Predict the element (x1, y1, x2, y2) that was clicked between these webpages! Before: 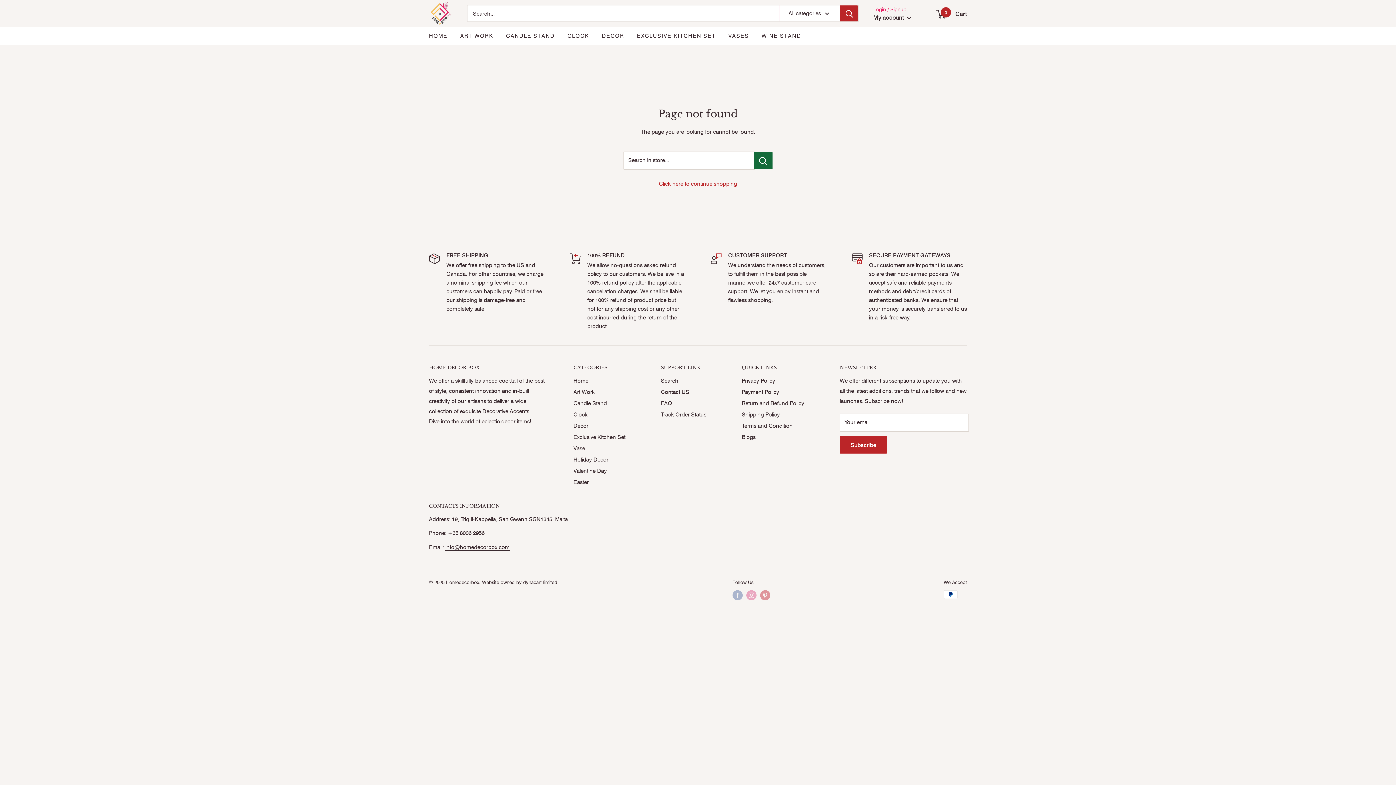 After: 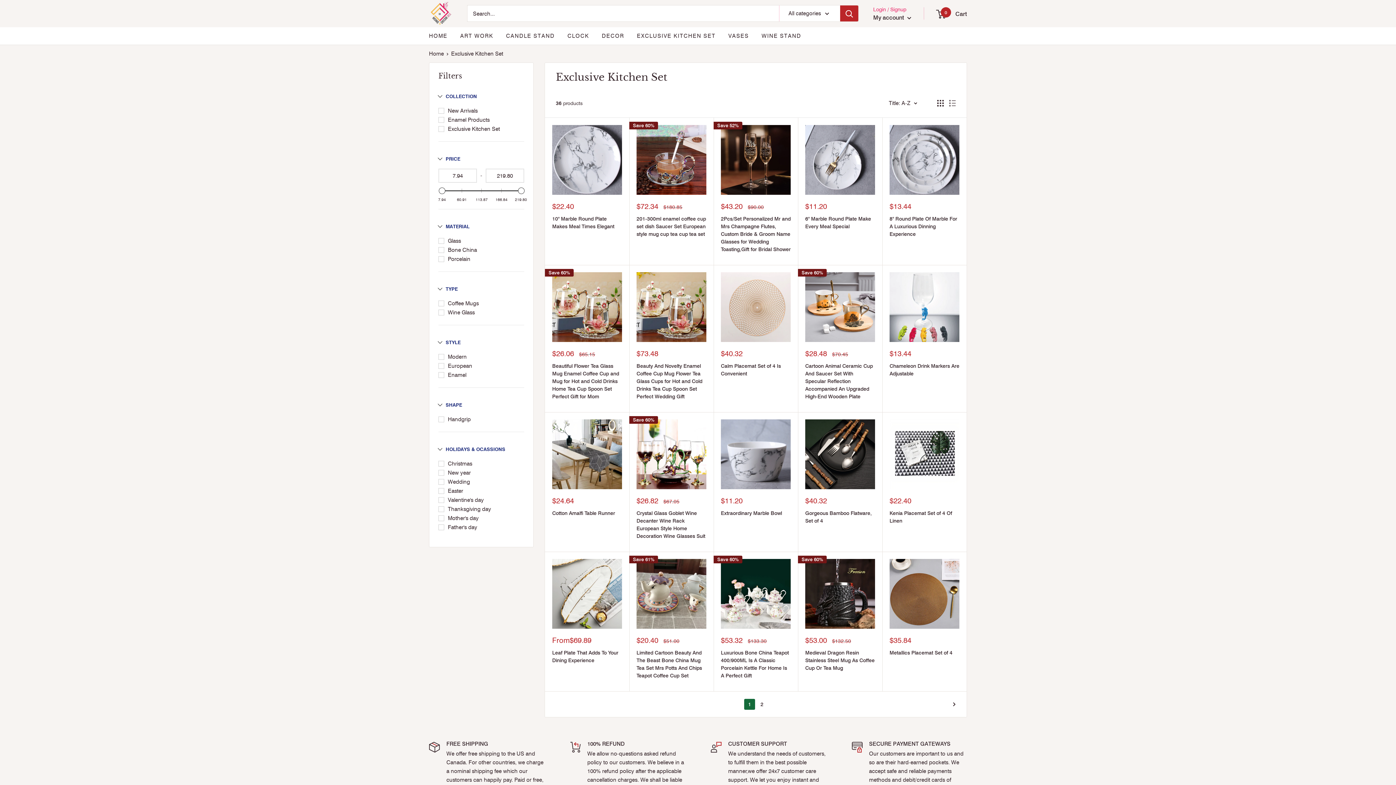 Action: label: Exclusive Kitchen Set bbox: (573, 431, 635, 442)